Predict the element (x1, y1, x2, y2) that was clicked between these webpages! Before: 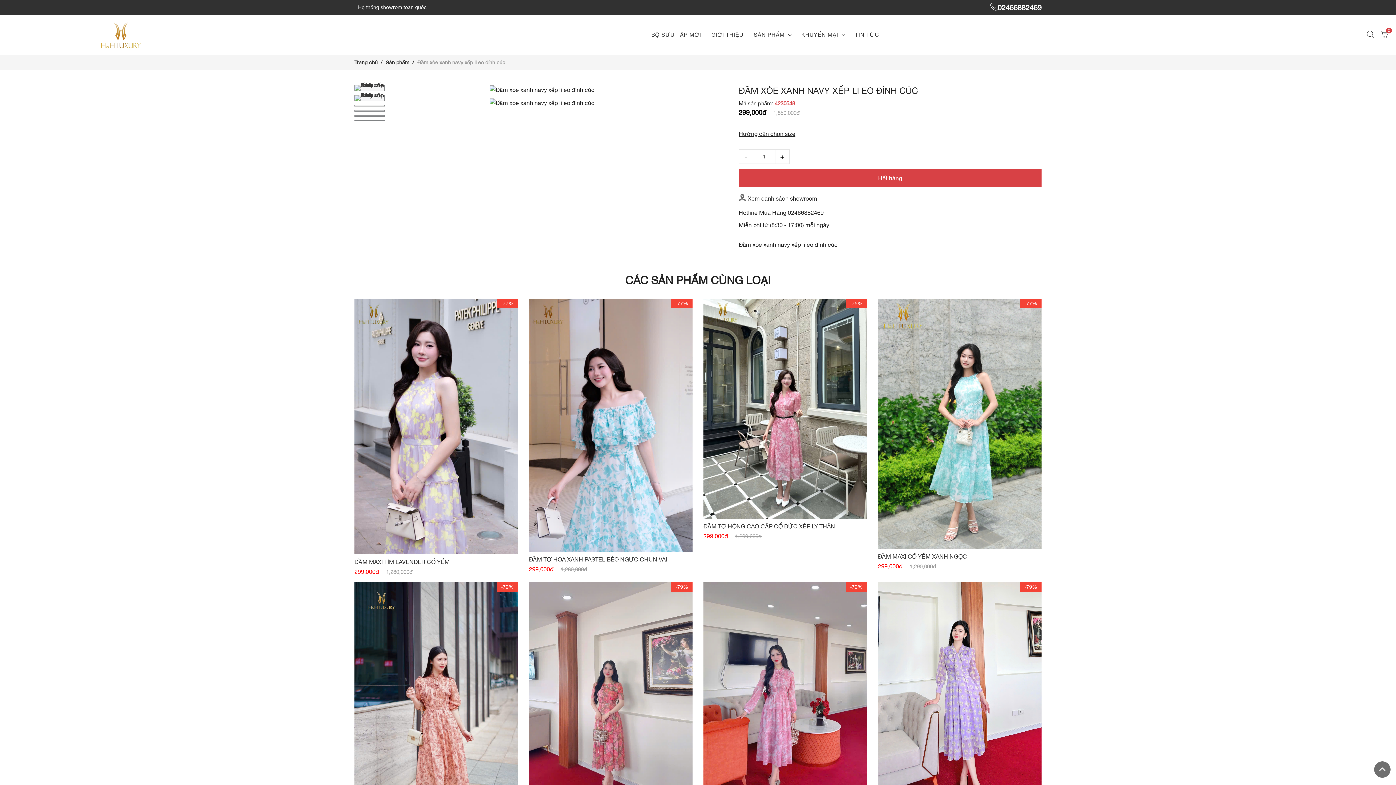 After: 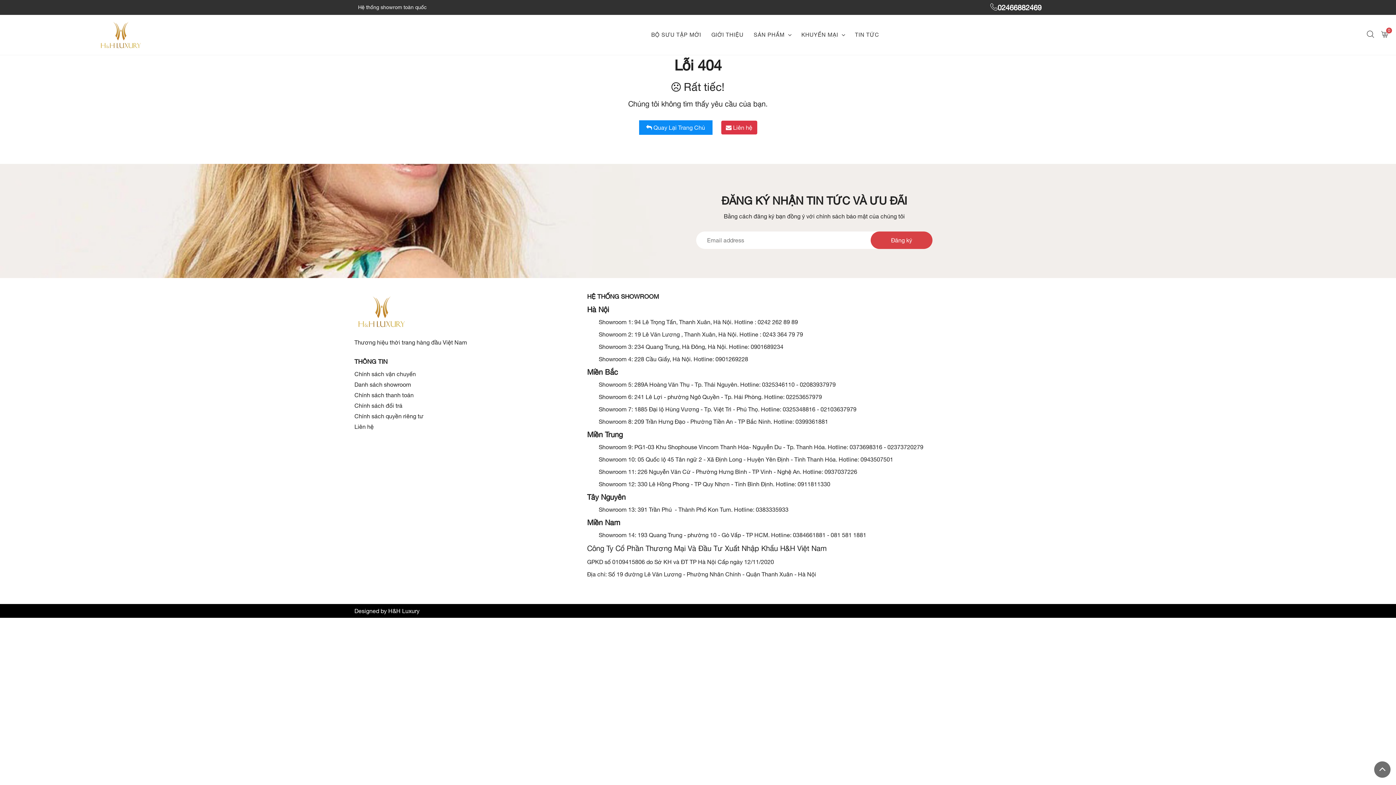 Action: label: KHUYẾN MẠI bbox: (800, 25, 845, 44)